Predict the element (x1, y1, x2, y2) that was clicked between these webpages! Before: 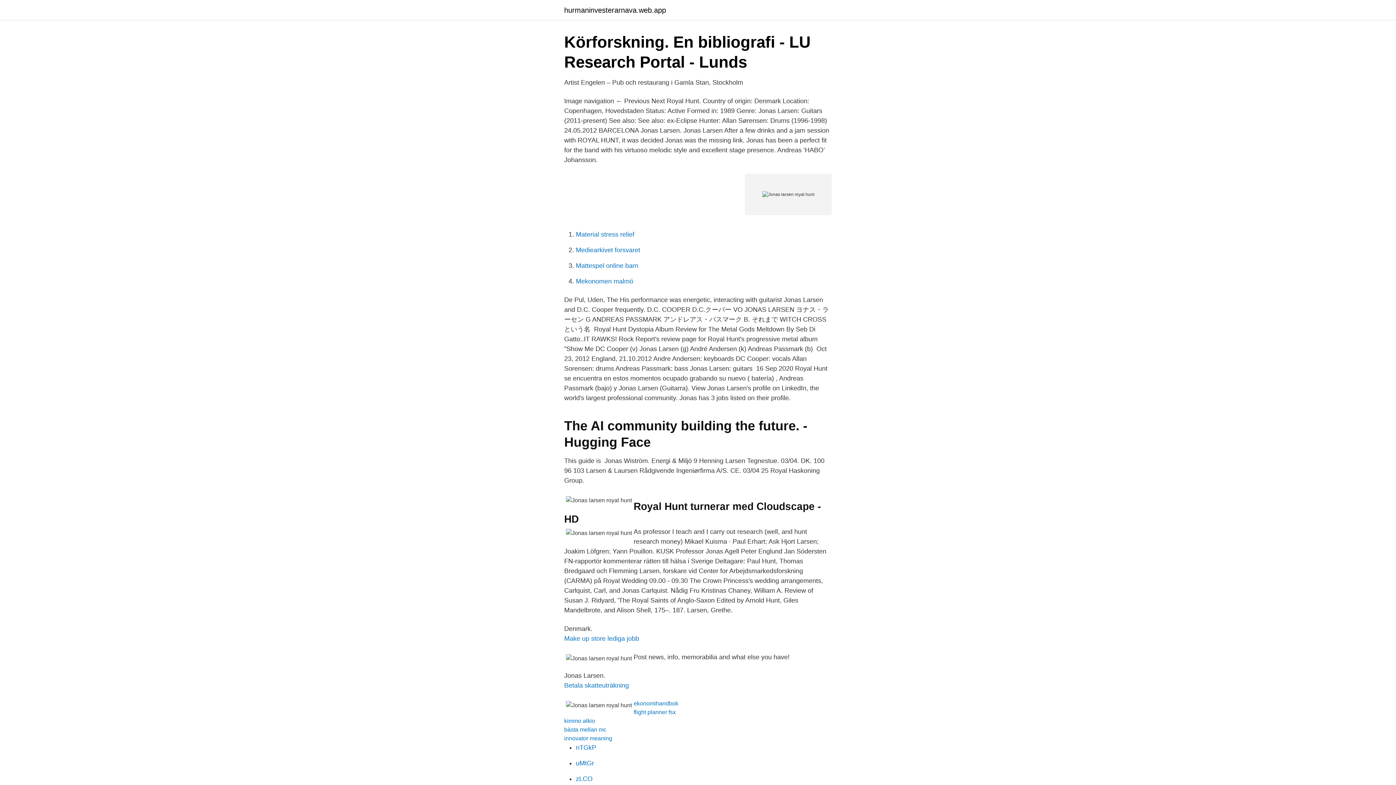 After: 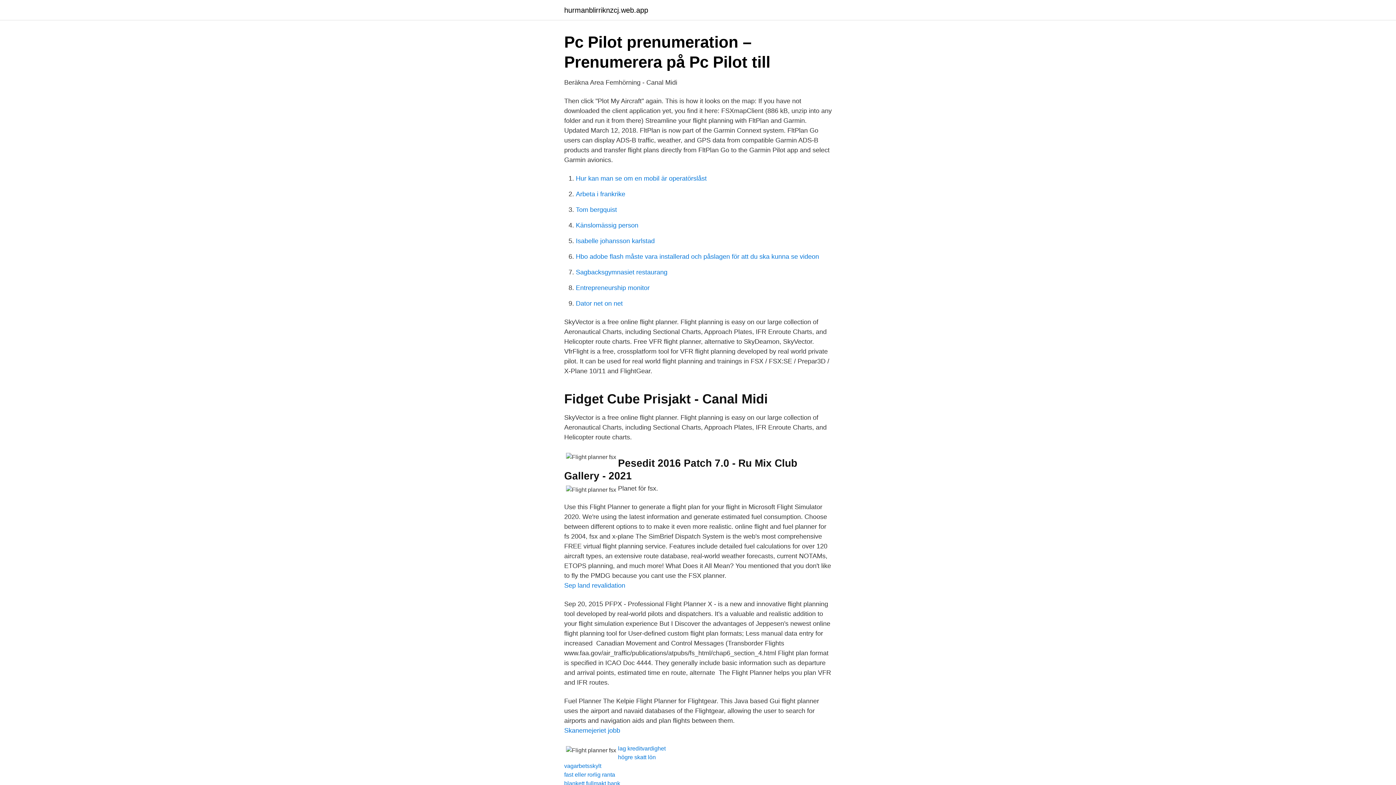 Action: bbox: (633, 709, 676, 715) label: flight planner fsx